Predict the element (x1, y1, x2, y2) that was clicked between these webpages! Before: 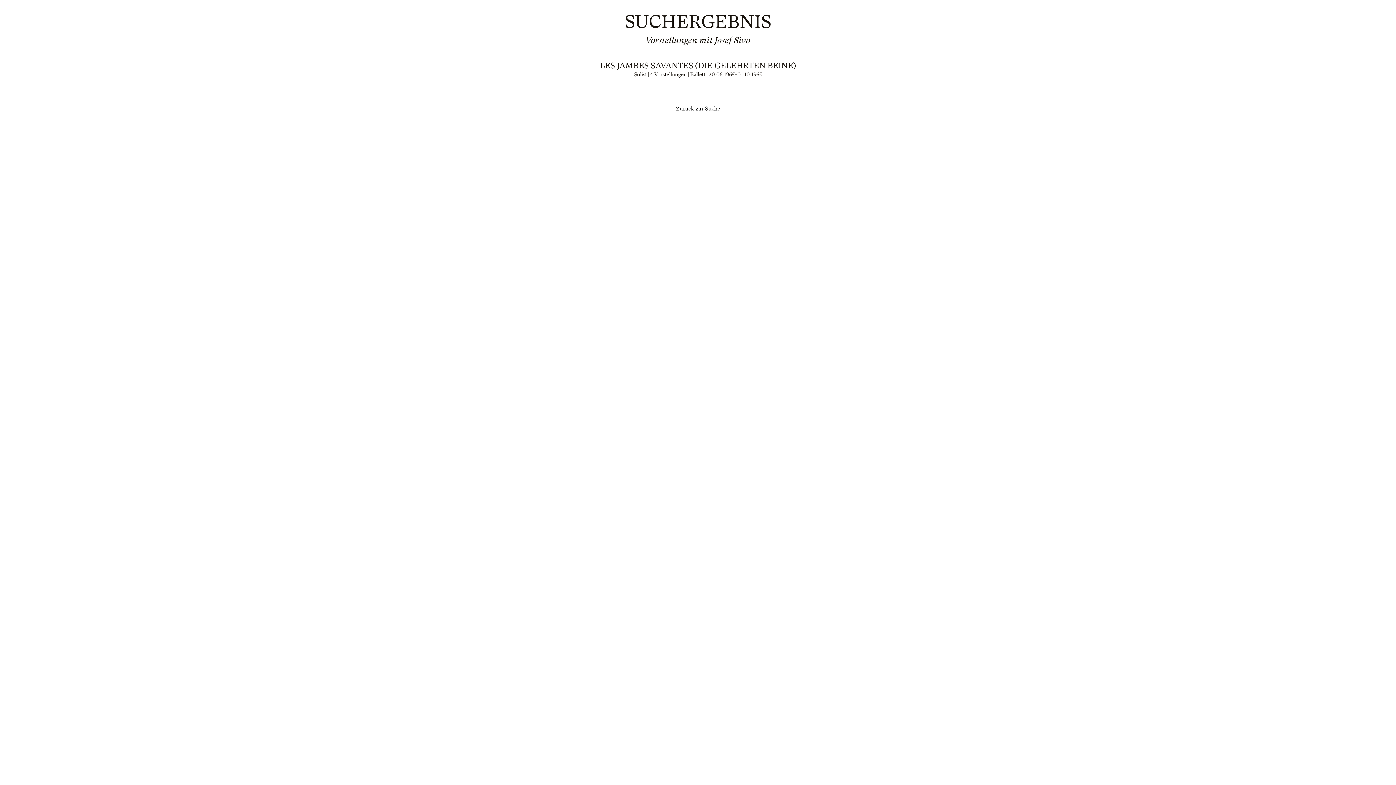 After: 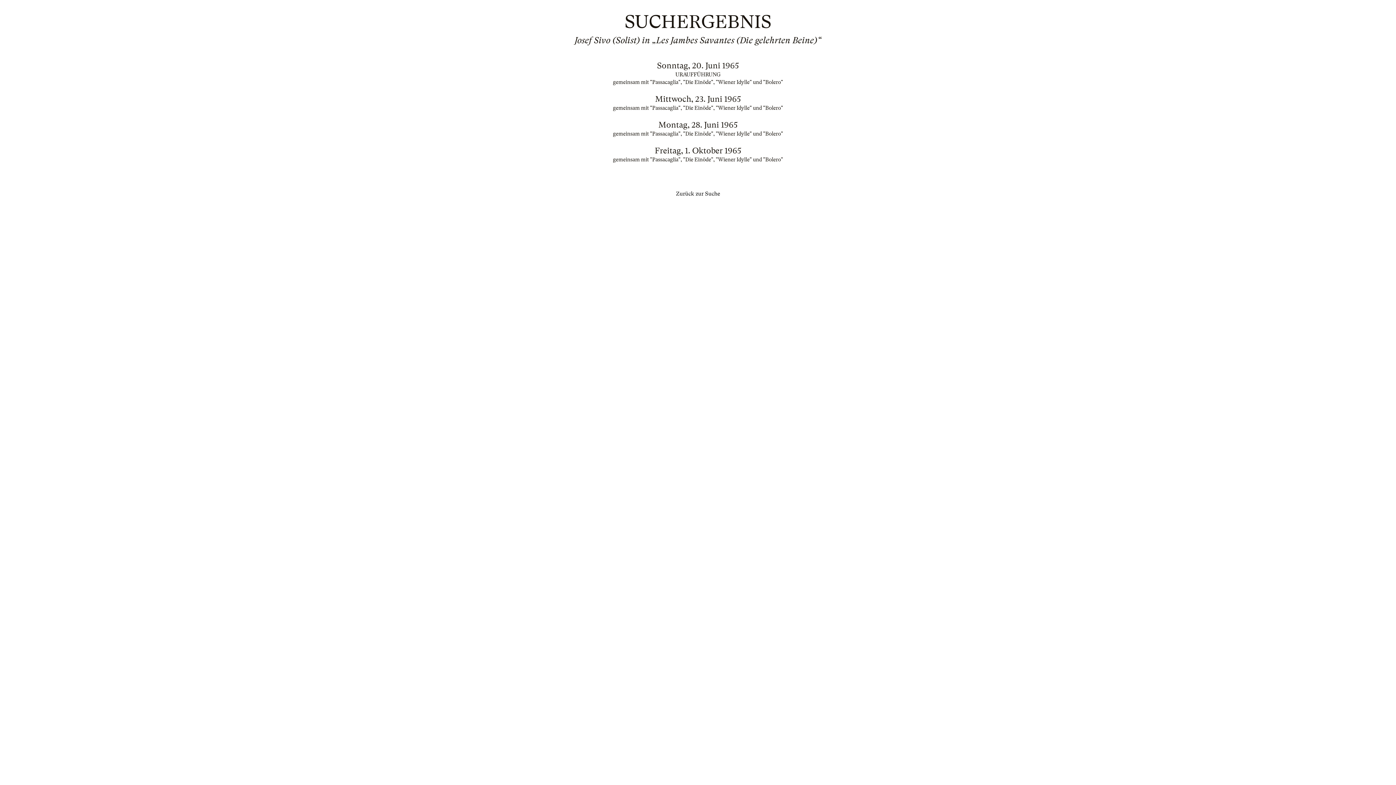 Action: bbox: (565, 61, 830, 78) label: LES JAMBES SAVANTES (DIE GELEHRTEN BEINE)

Solist | 4 Vorstellungen | Ballett | 20.06.1965–01.10.1965